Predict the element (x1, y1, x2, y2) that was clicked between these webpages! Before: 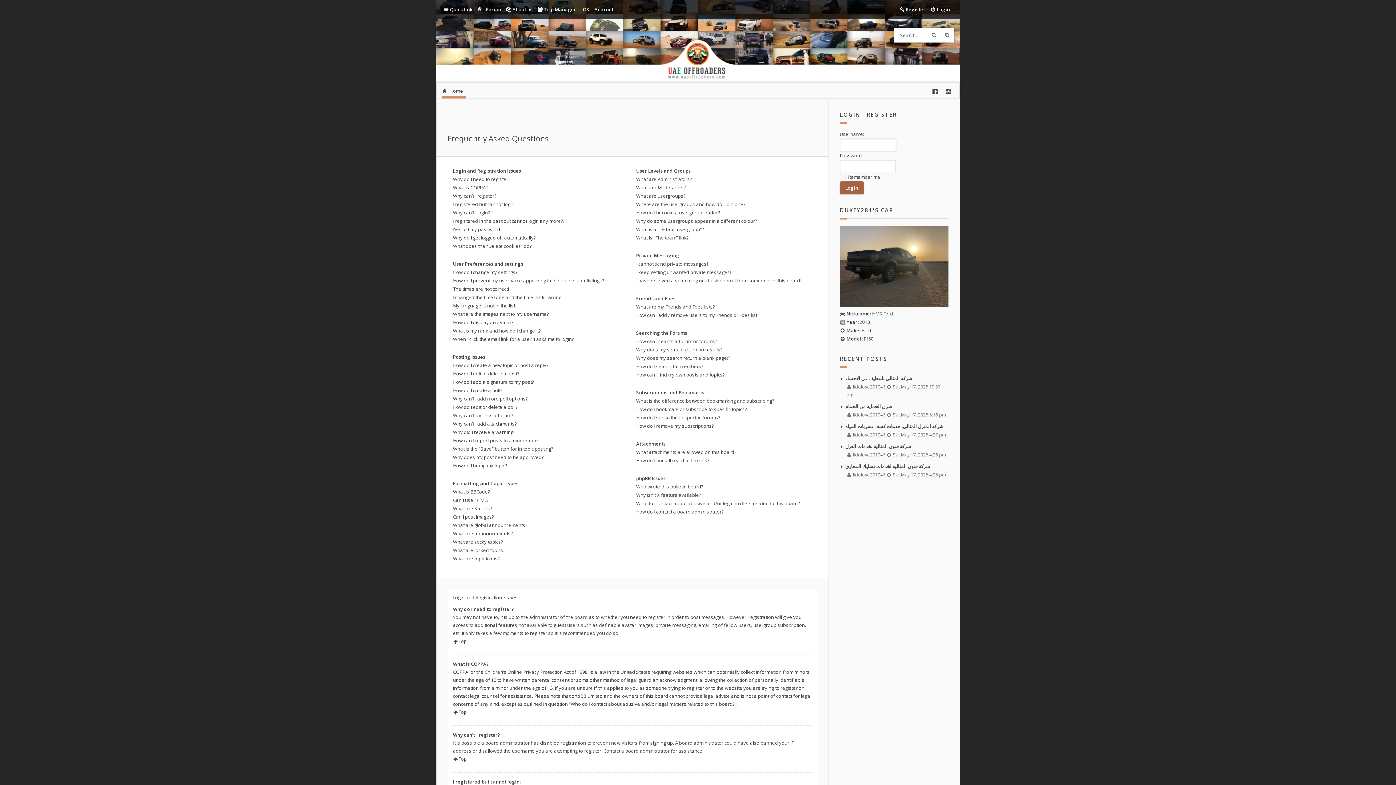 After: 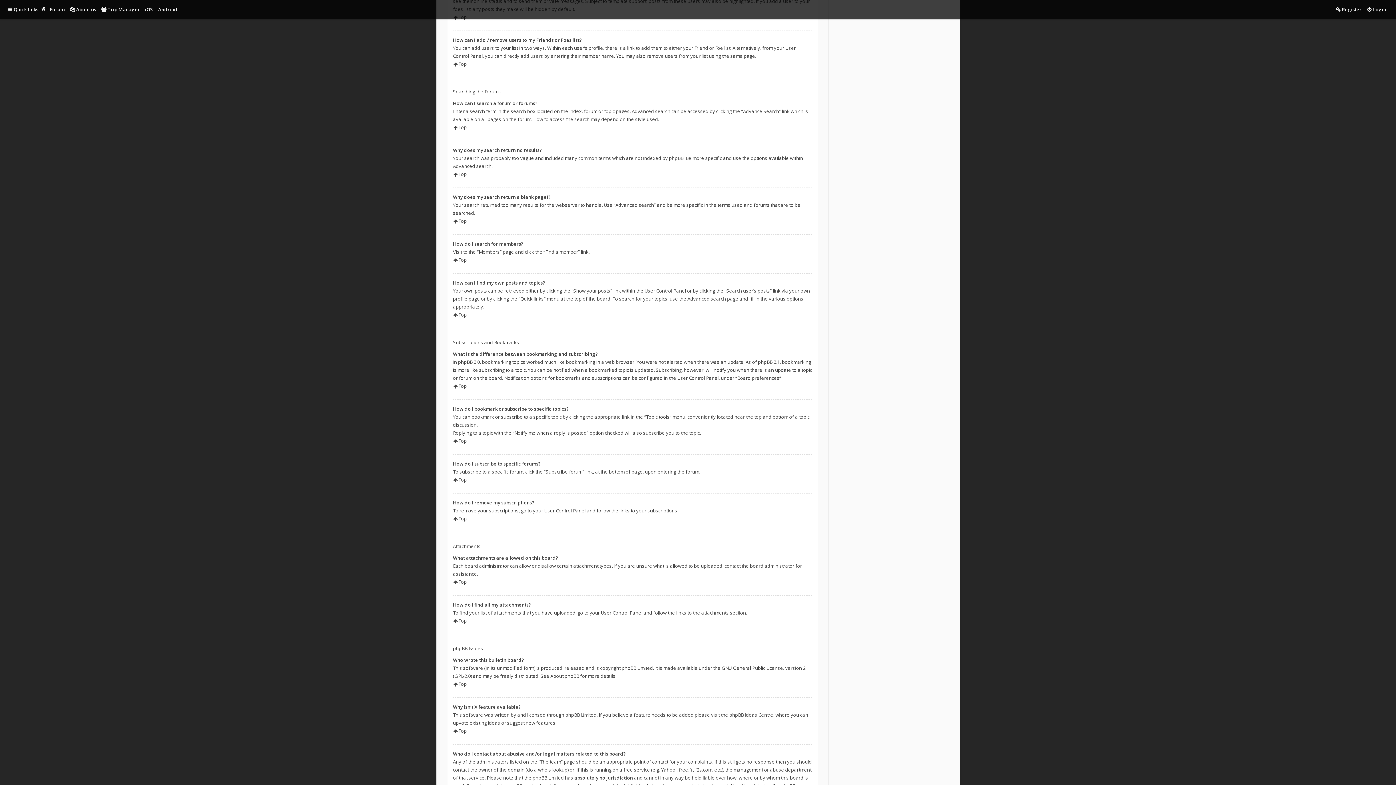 Action: bbox: (636, 303, 715, 310) label: What are my Friends and Foes lists?